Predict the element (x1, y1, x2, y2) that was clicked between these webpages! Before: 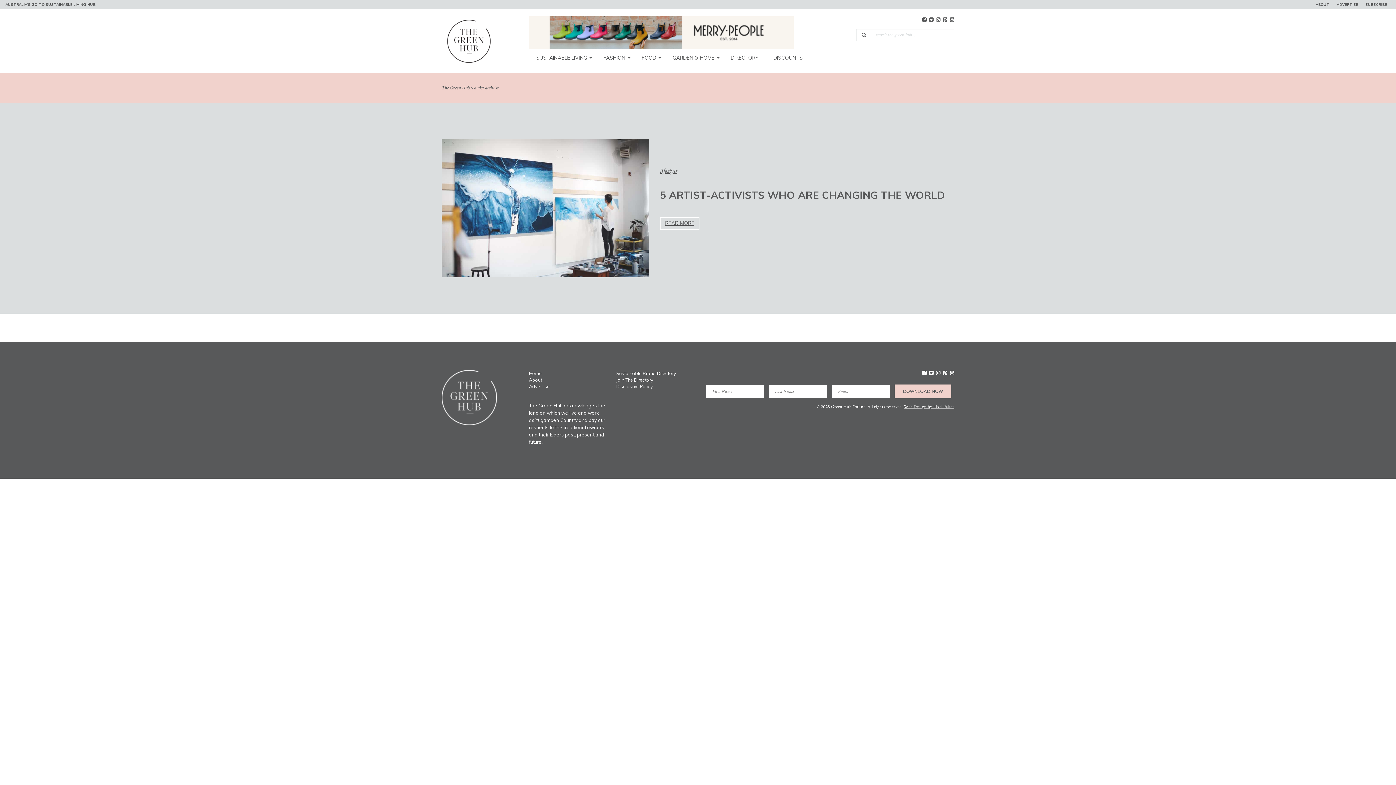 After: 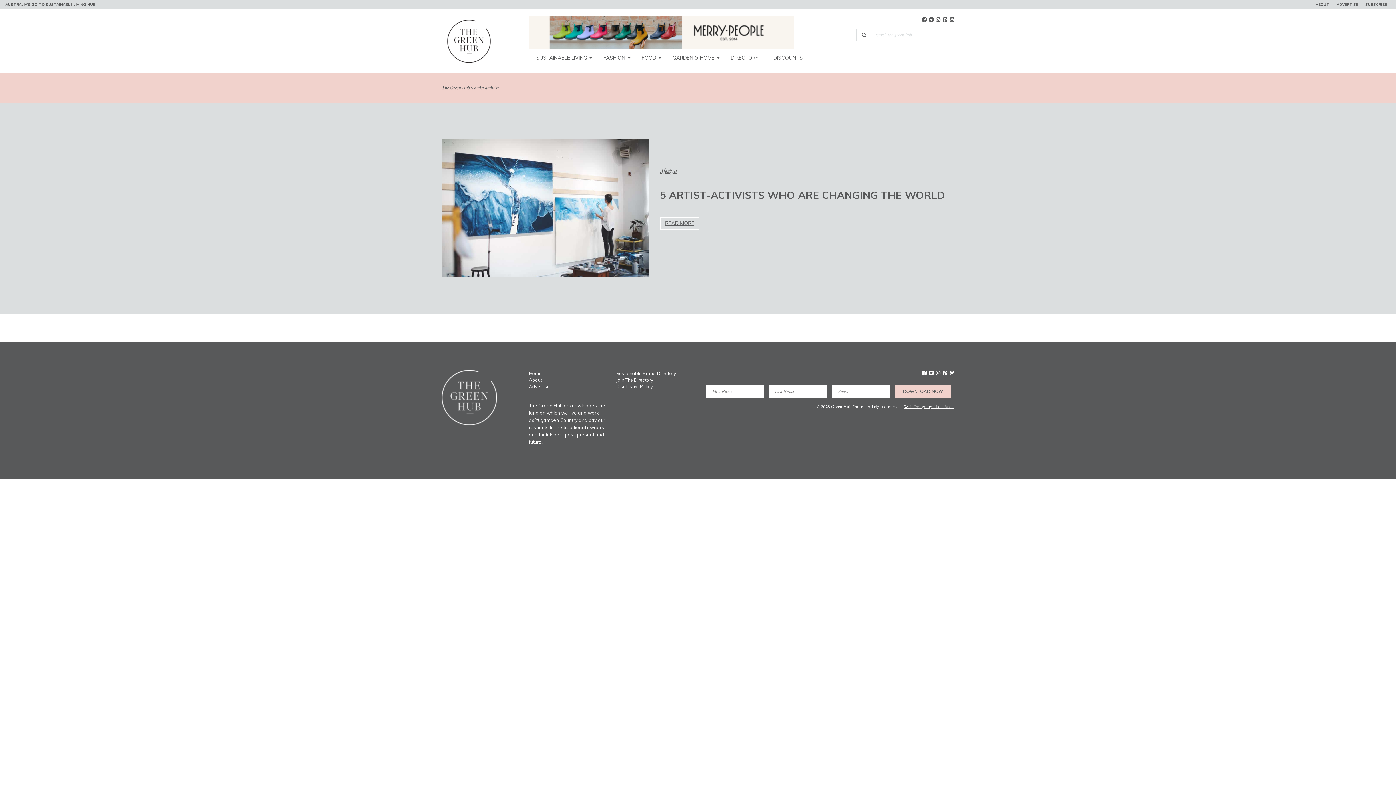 Action: bbox: (904, 404, 954, 409) label: Web Design by Pixel Palace